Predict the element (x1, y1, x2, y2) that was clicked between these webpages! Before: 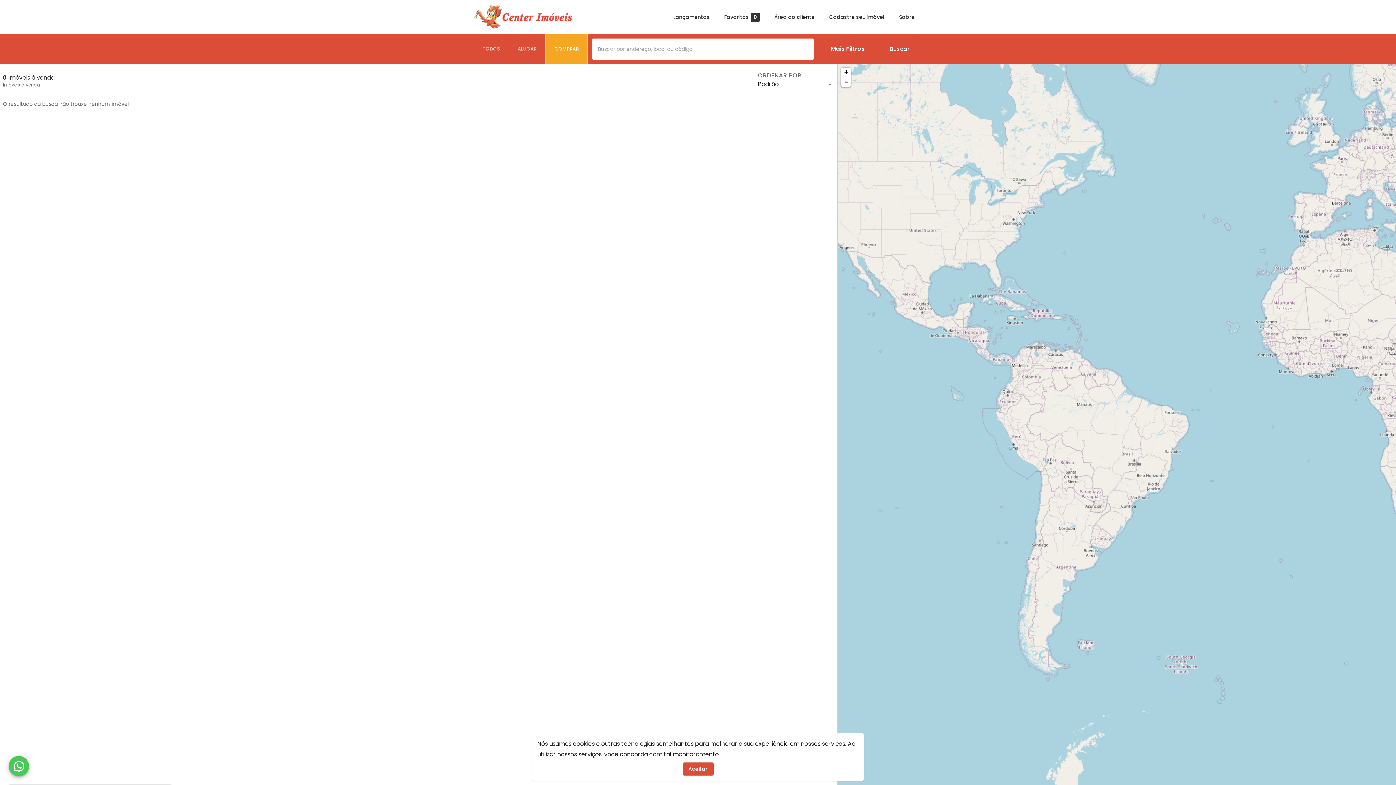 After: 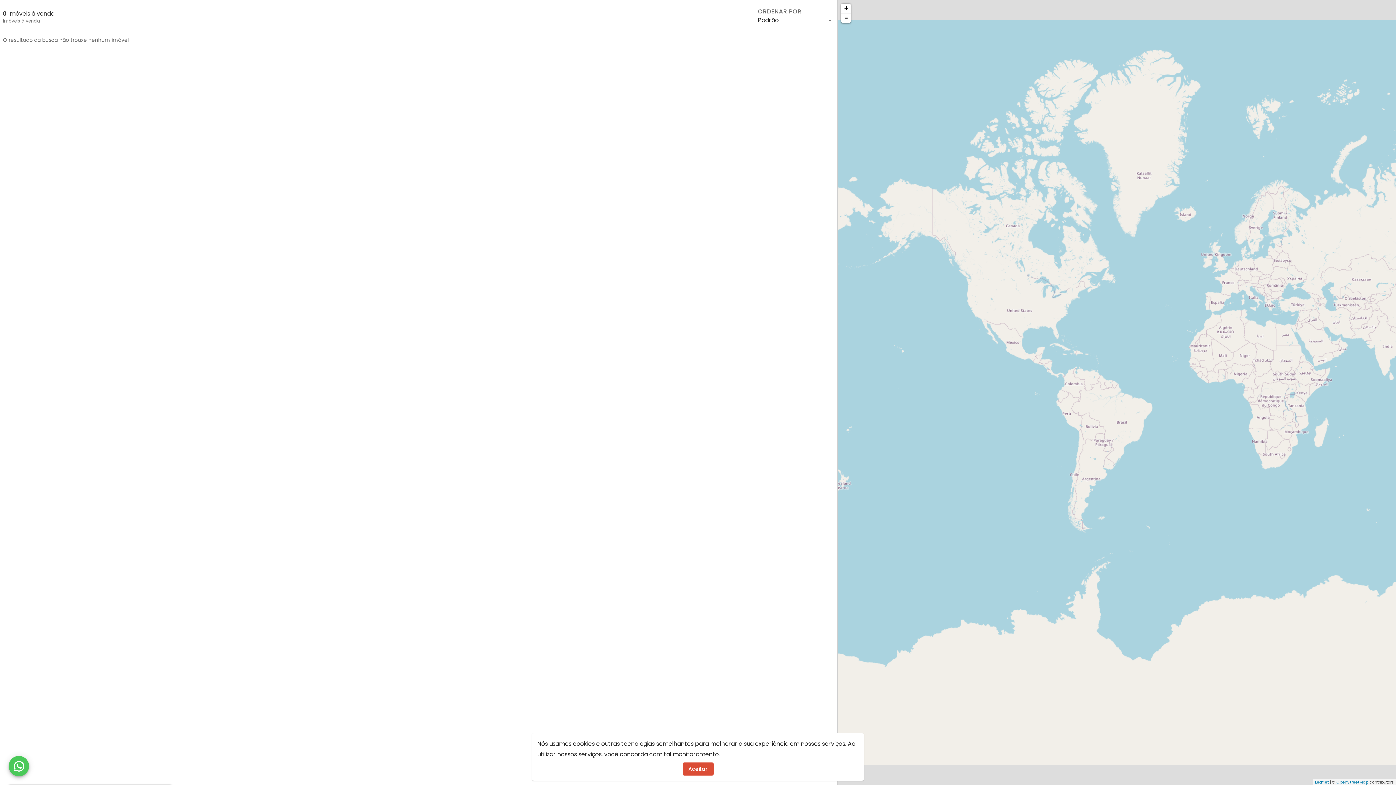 Action: label: Zoom out bbox: (841, 77, 850, 86)